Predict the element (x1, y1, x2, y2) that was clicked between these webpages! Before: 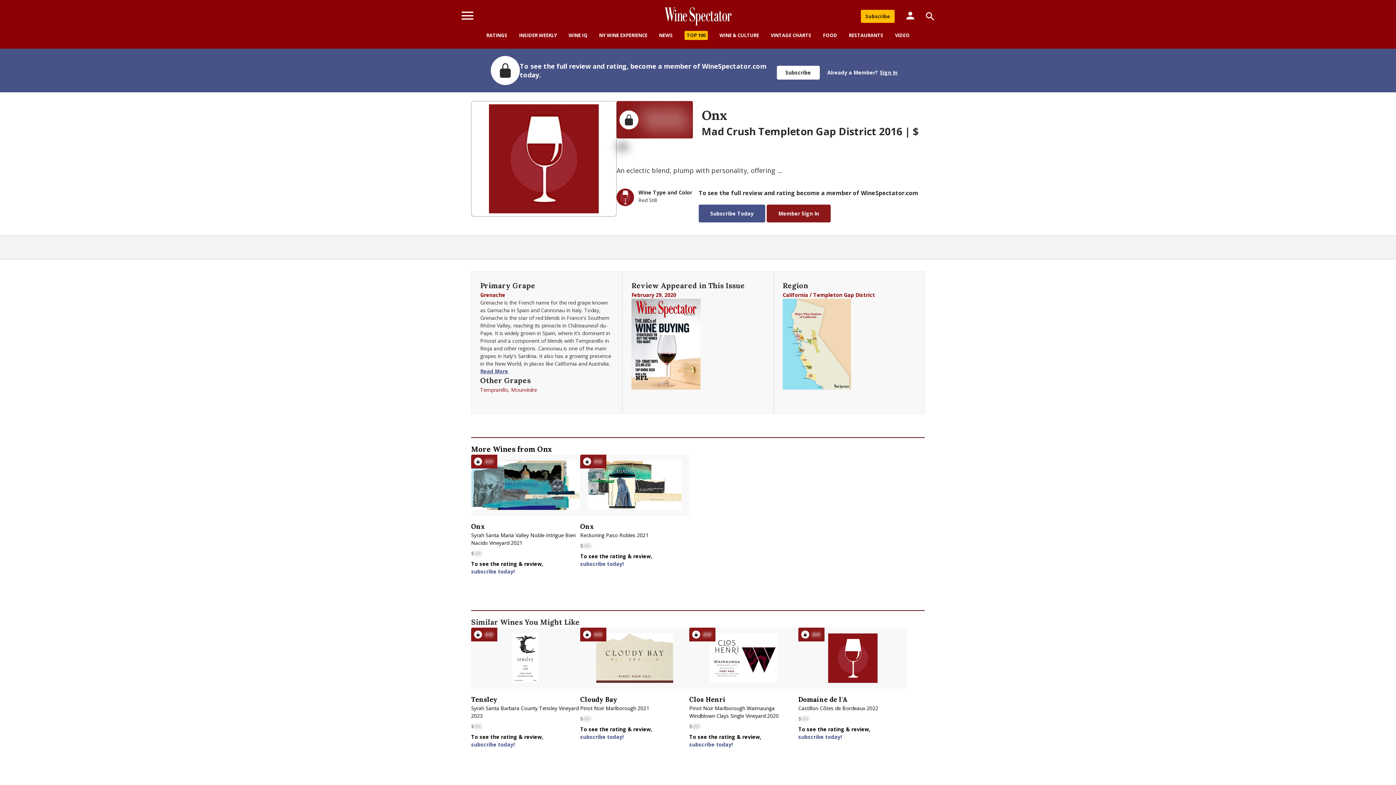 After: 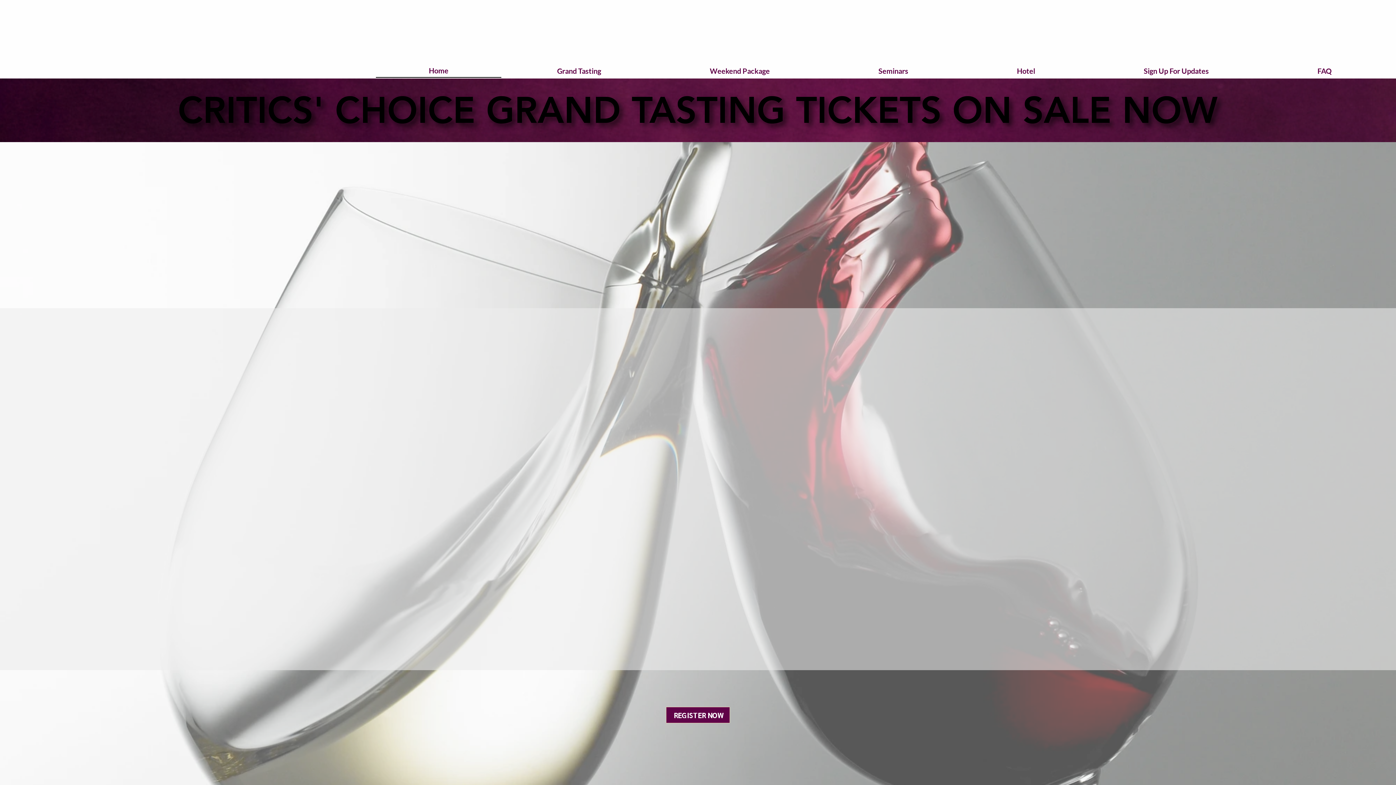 Action: bbox: (599, 32, 647, 38) label: NY WINE EXPERIENCE